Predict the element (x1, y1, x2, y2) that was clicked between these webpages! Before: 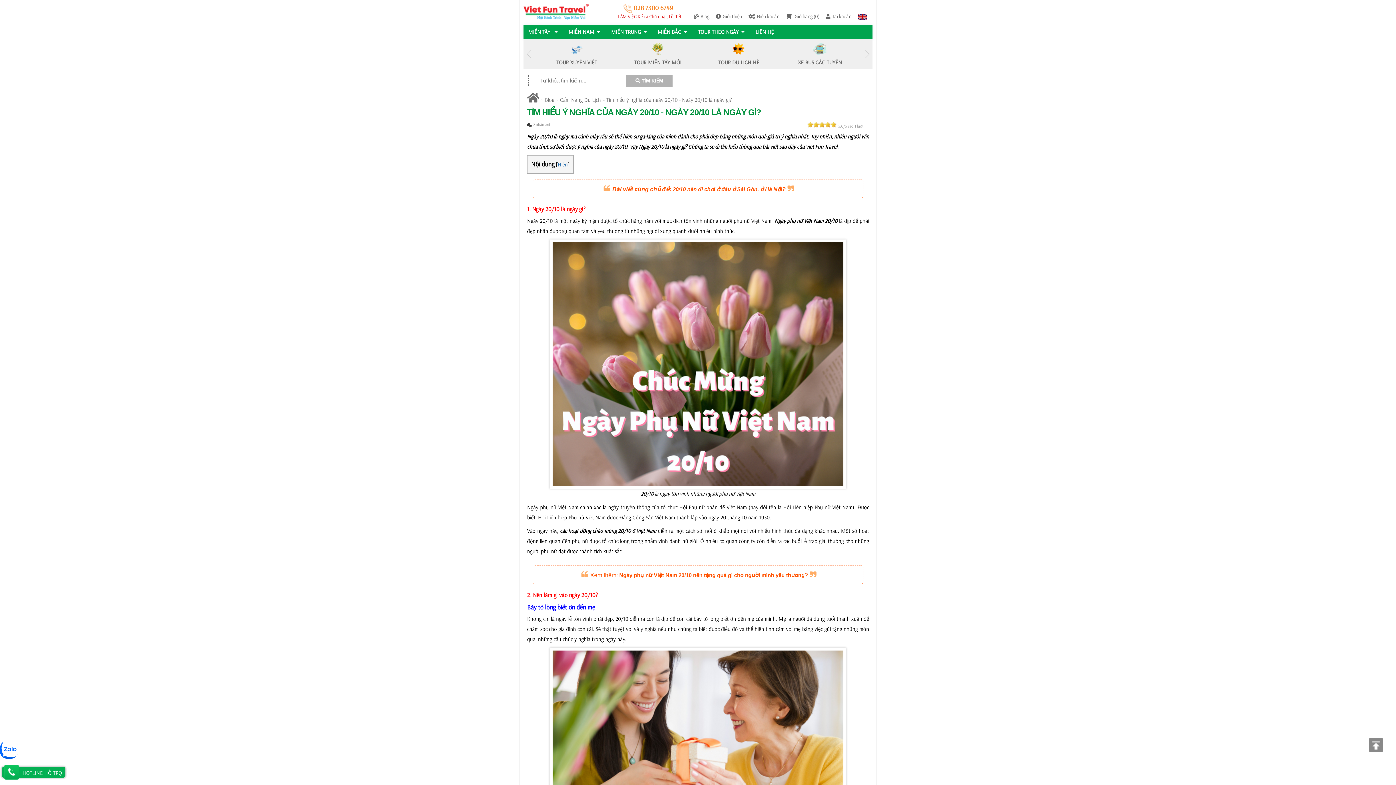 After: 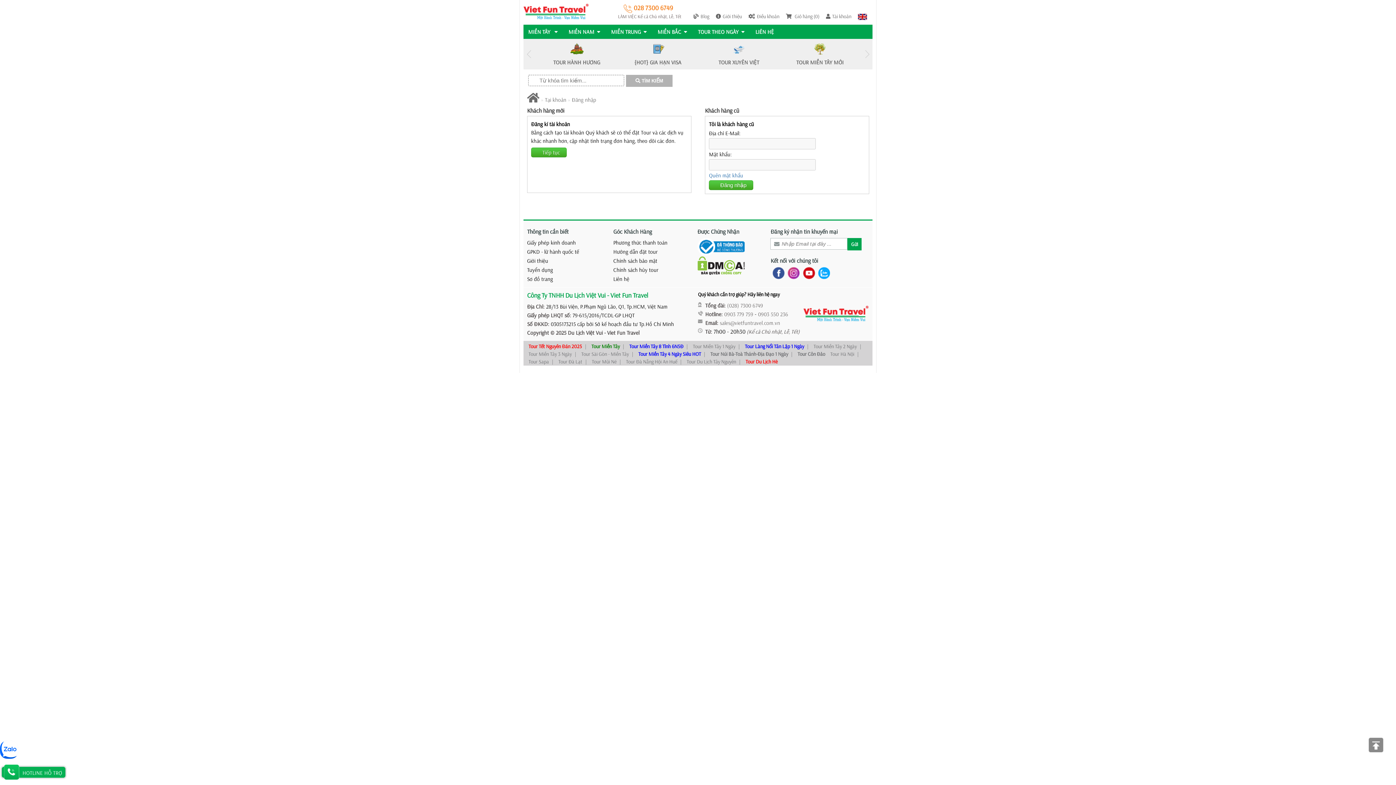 Action: bbox: (826, 12, 851, 19) label: Tài khoản